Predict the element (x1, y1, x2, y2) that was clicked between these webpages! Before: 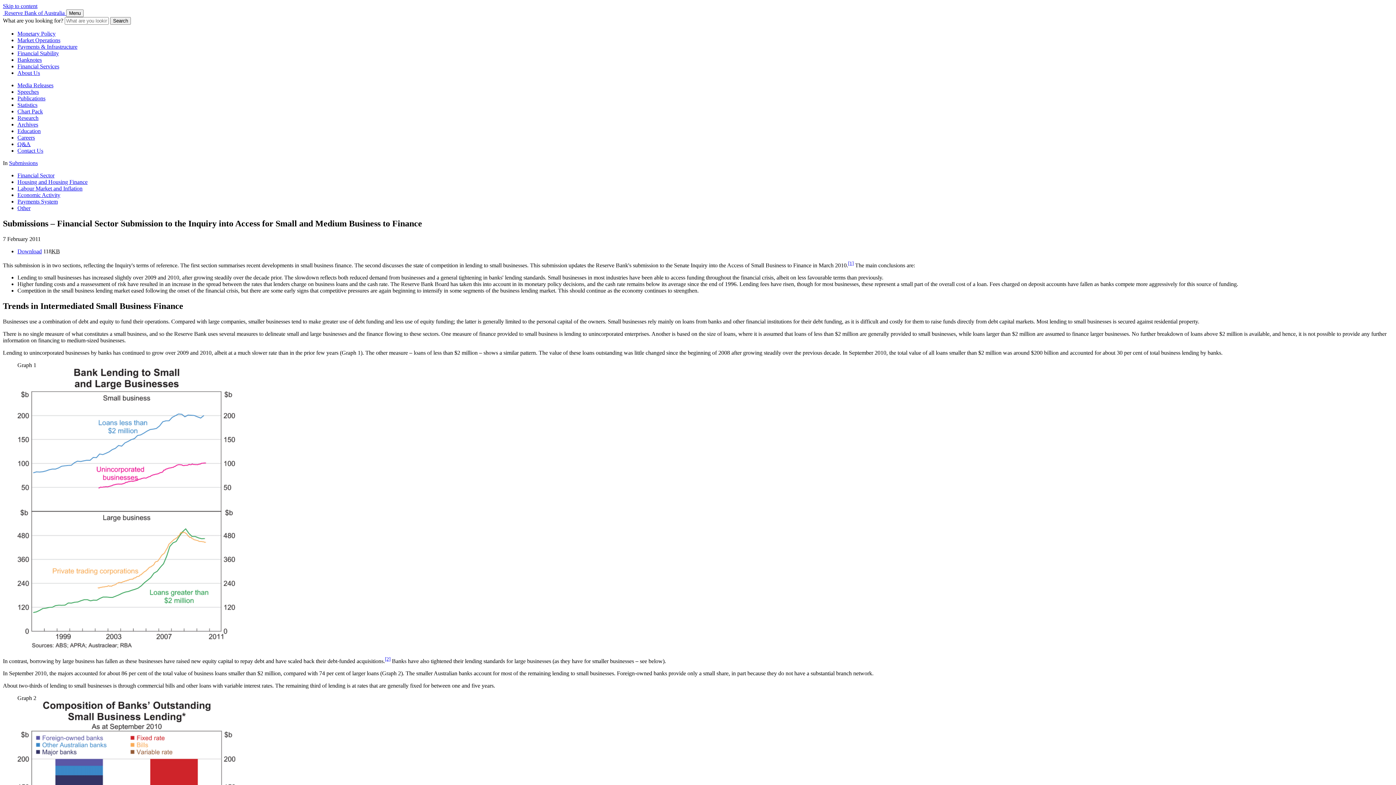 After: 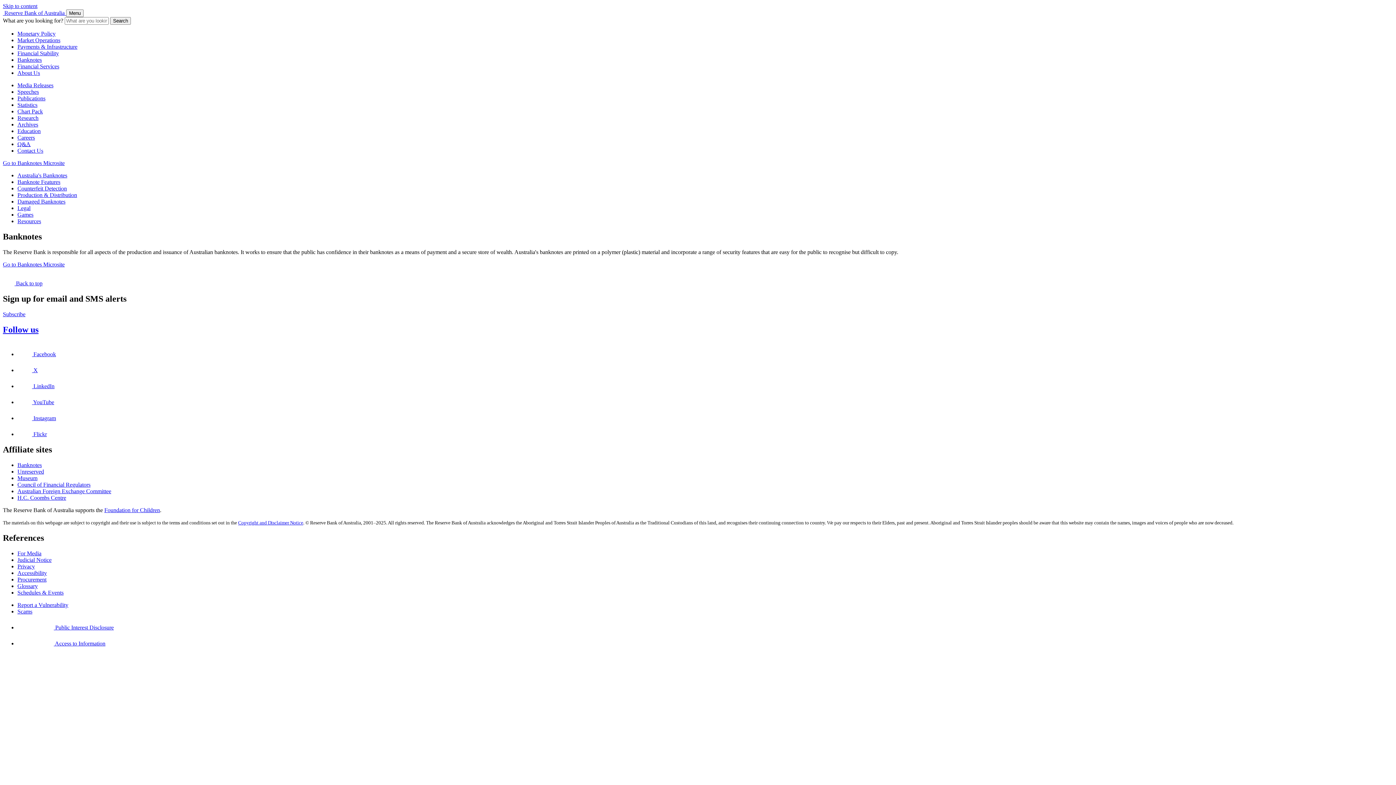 Action: bbox: (17, 56, 41, 62) label: Banknotes